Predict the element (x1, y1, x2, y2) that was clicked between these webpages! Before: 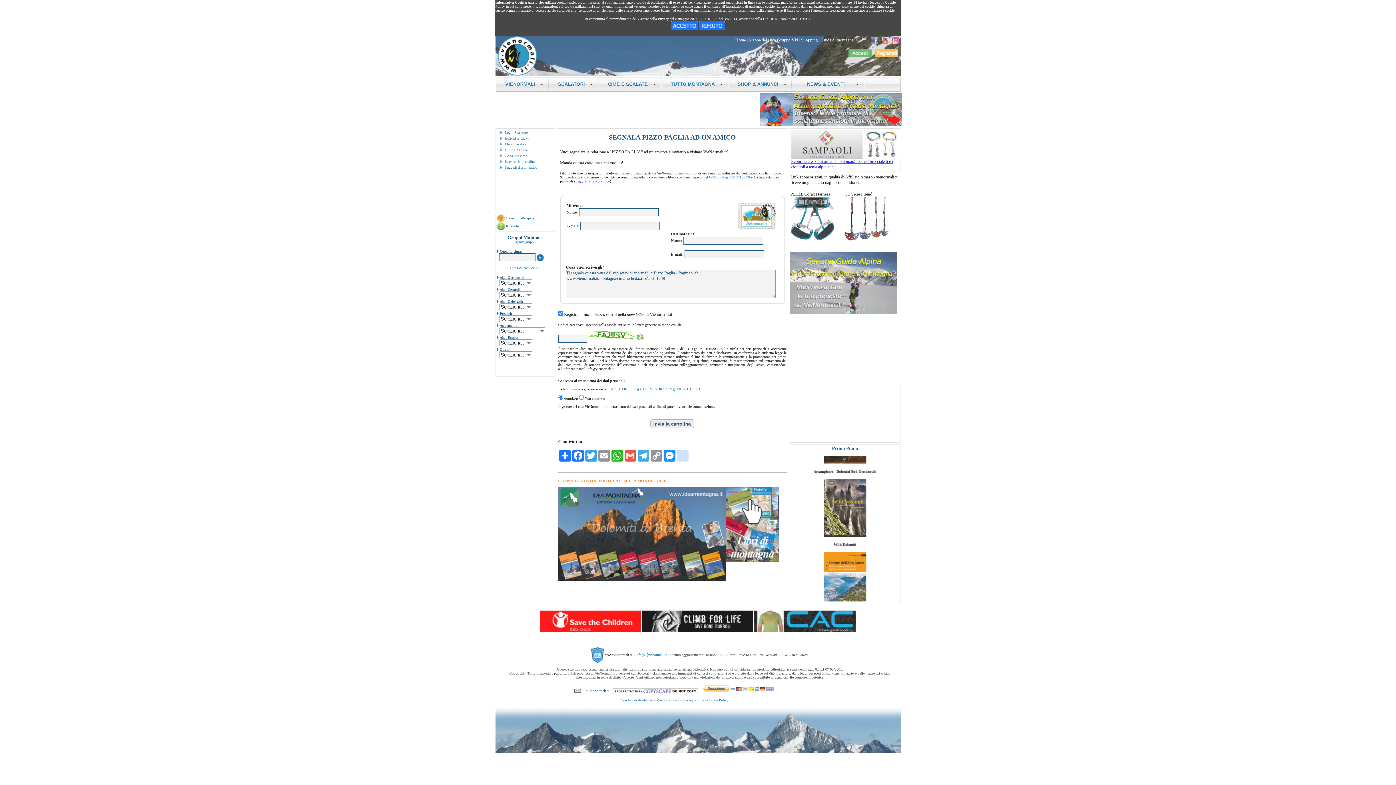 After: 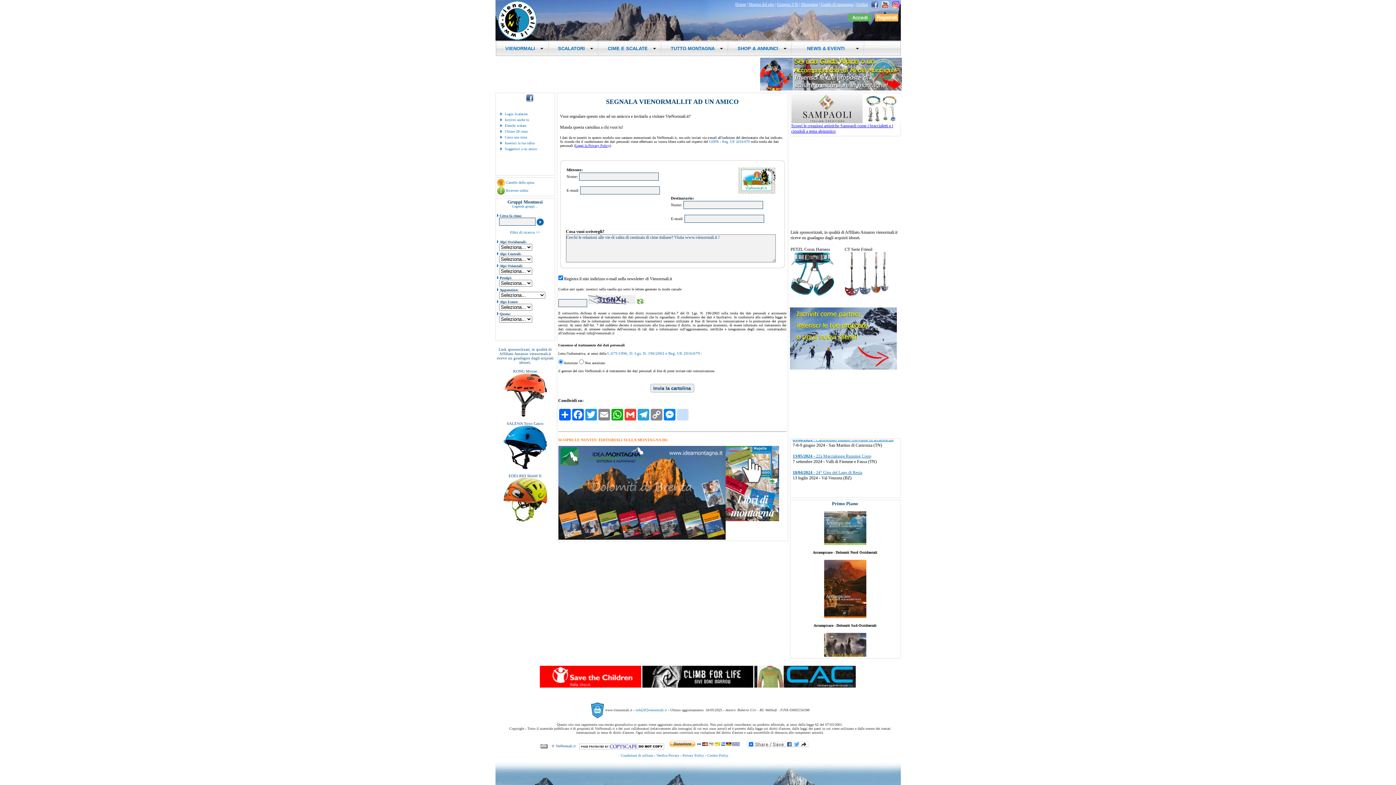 Action: bbox: (671, 26, 698, 30)